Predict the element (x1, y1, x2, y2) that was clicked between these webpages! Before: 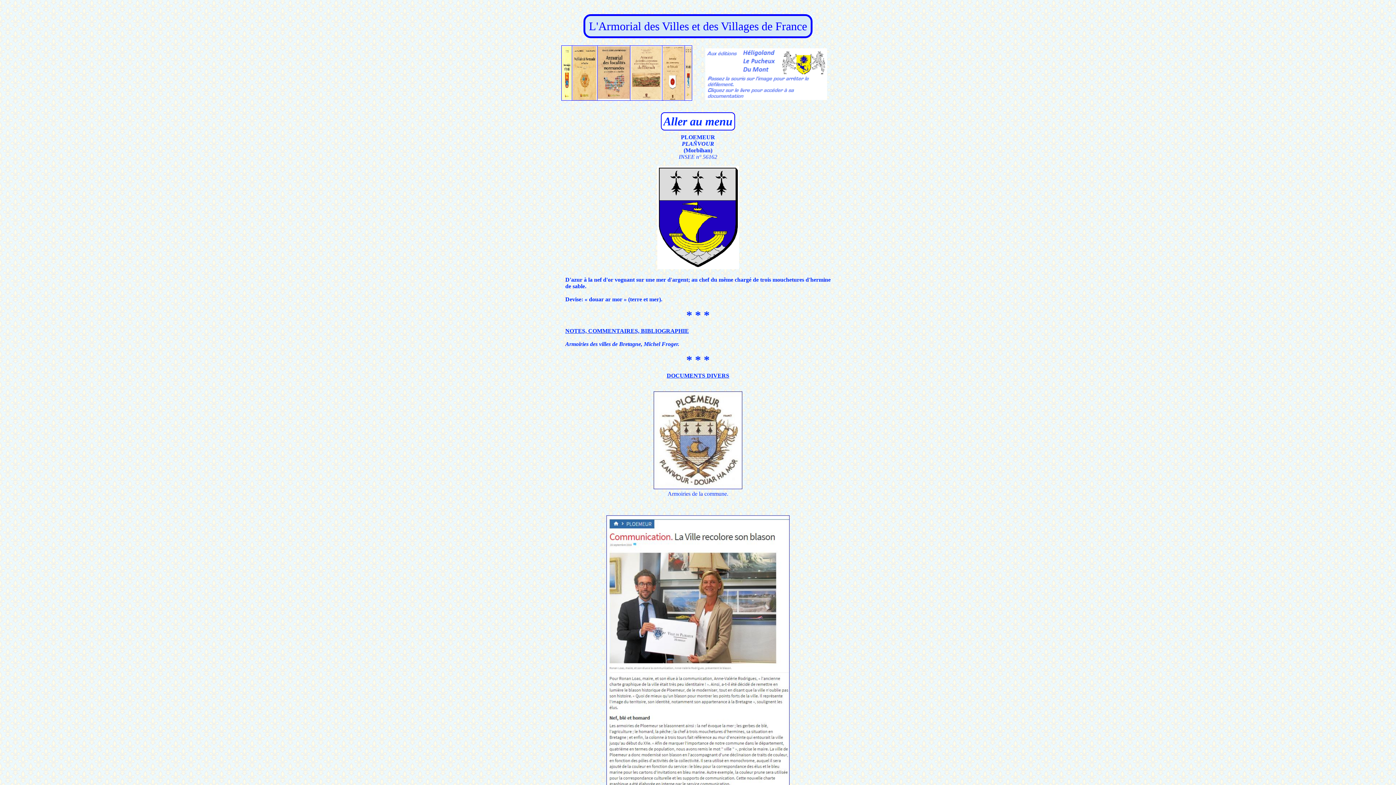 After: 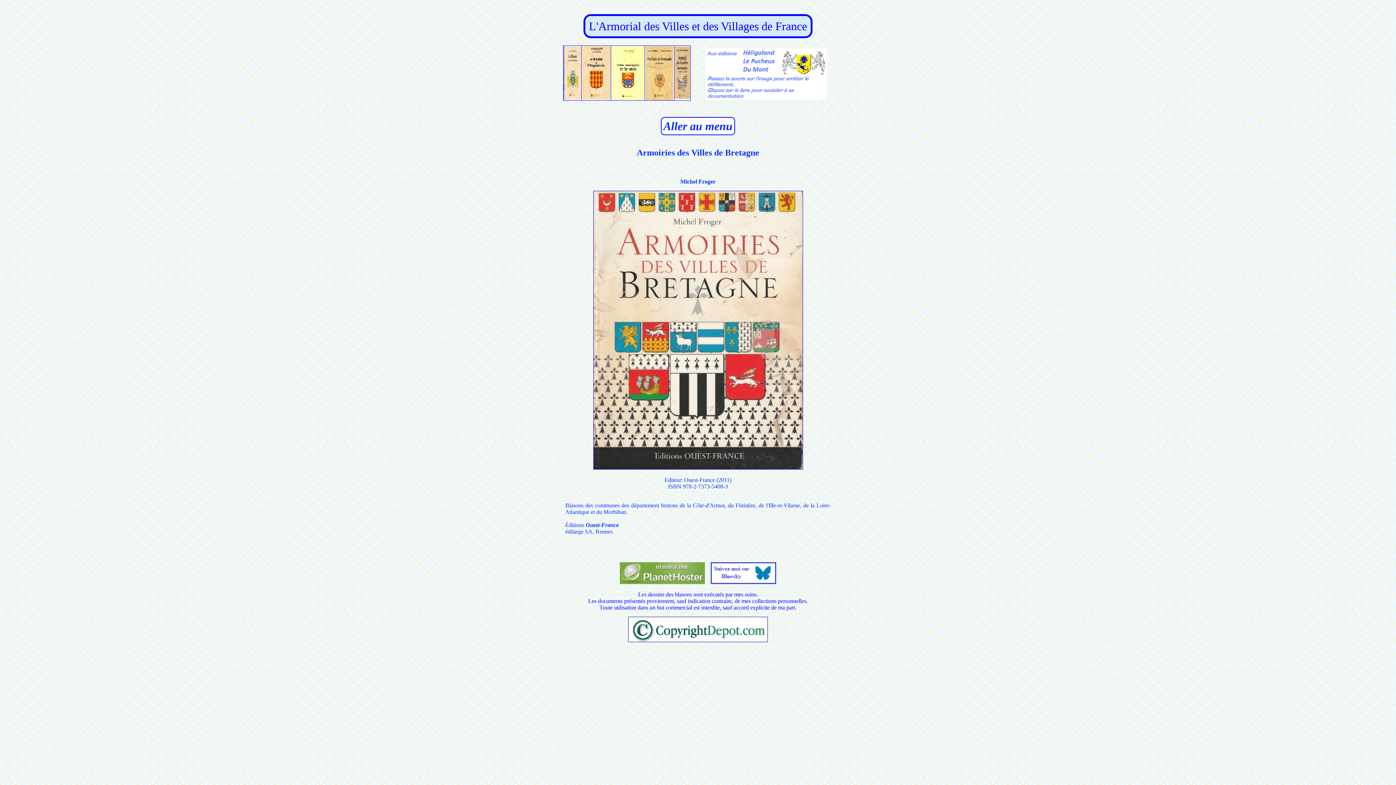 Action: bbox: (565, 341, 679, 347) label: Armoiries des villes de Bretagne, Michel Froger.